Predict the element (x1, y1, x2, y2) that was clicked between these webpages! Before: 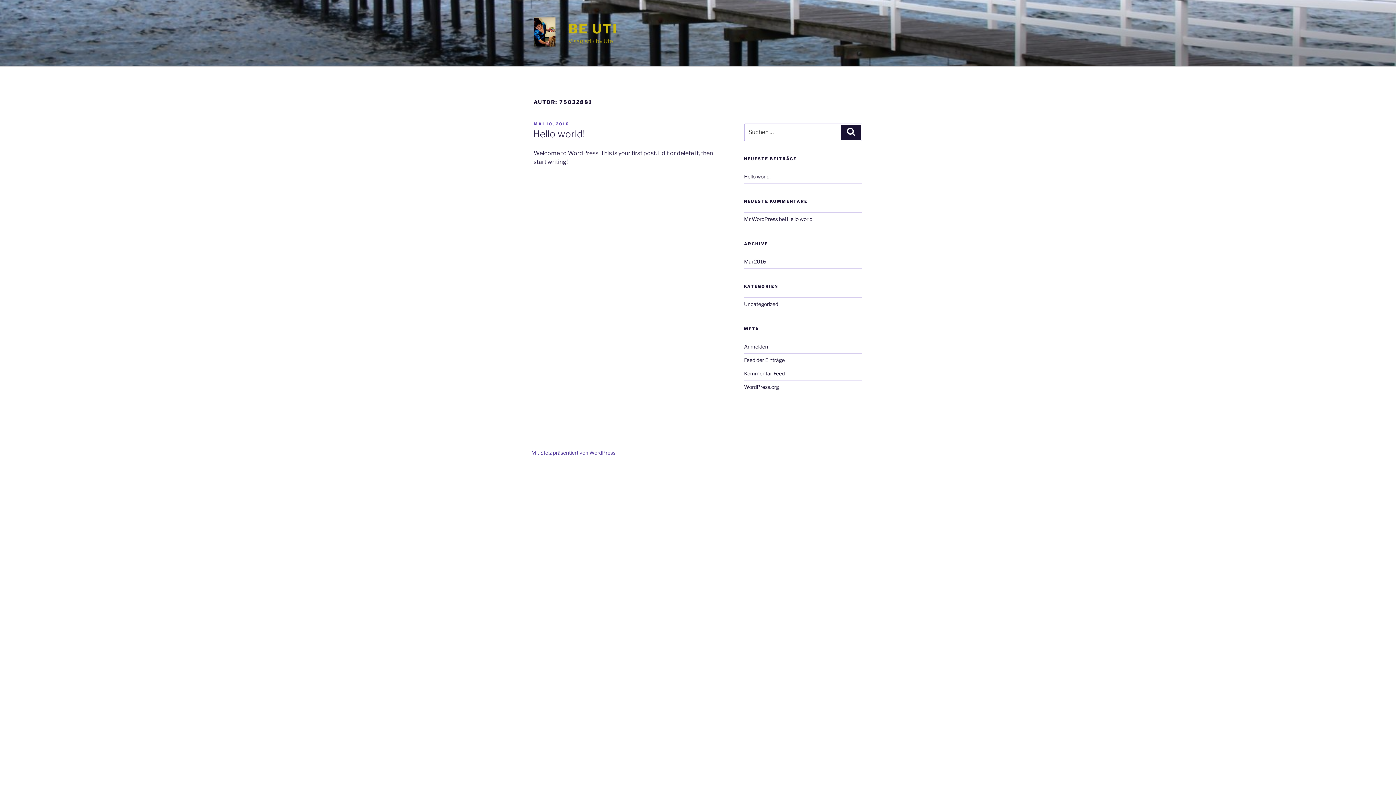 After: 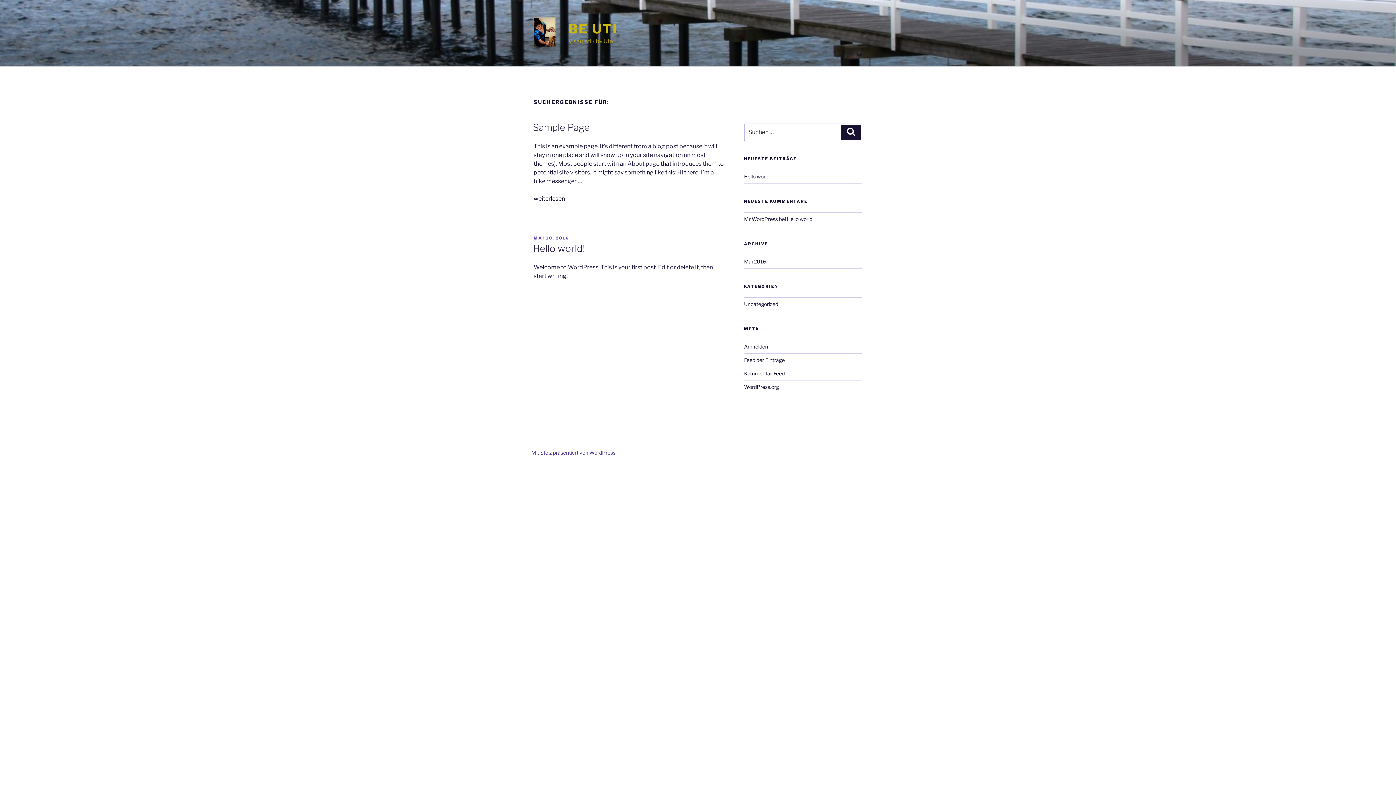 Action: label: Suchen bbox: (841, 124, 861, 139)